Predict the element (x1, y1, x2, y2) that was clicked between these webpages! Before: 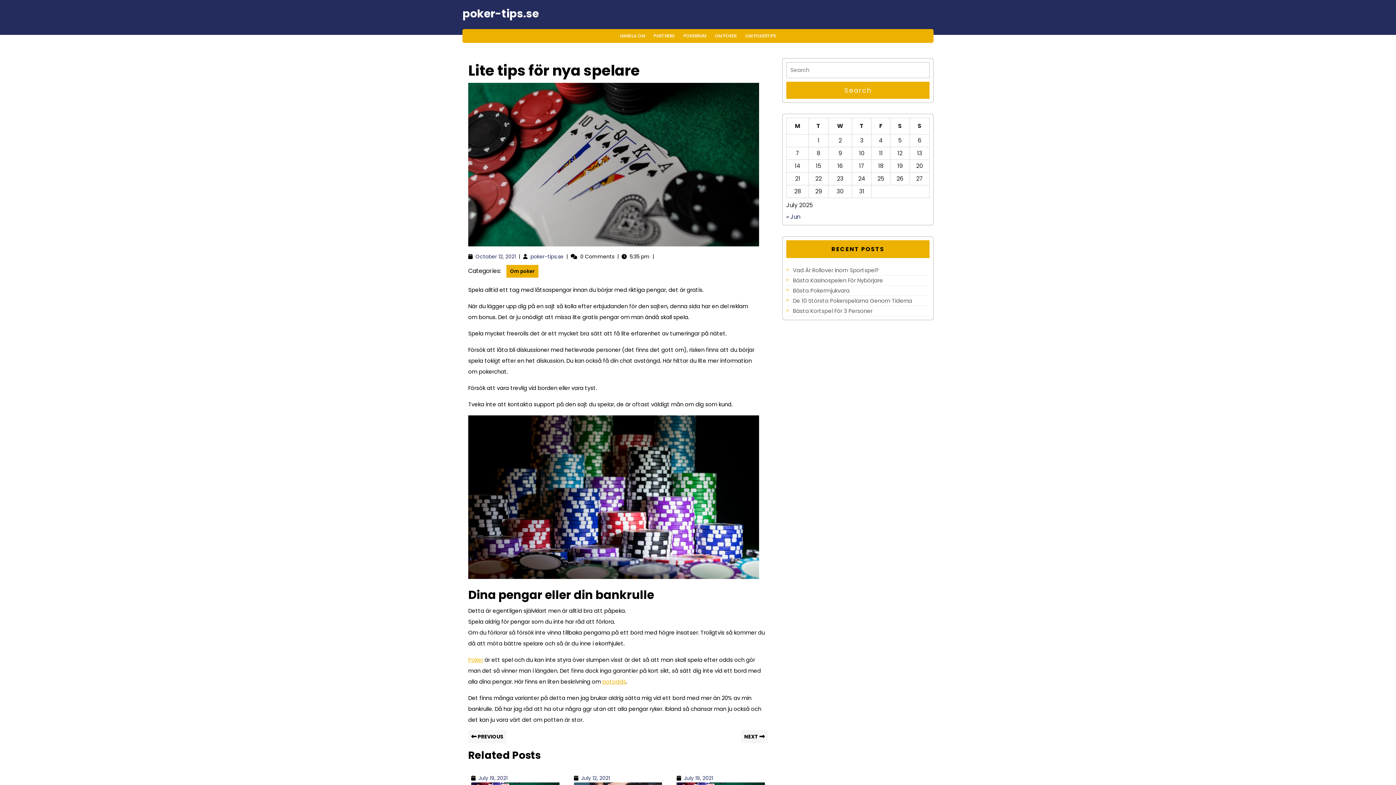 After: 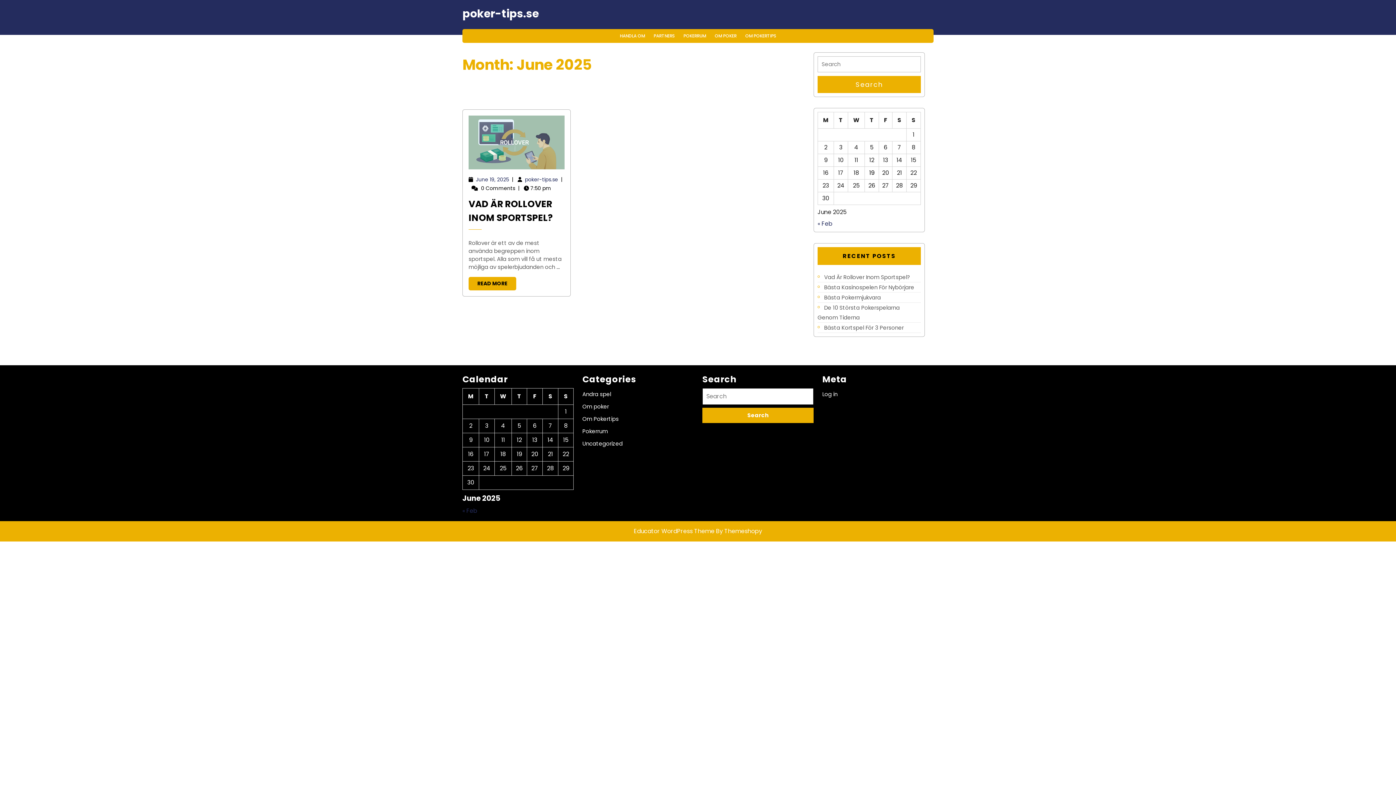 Action: bbox: (786, 212, 800, 221) label: « Jun